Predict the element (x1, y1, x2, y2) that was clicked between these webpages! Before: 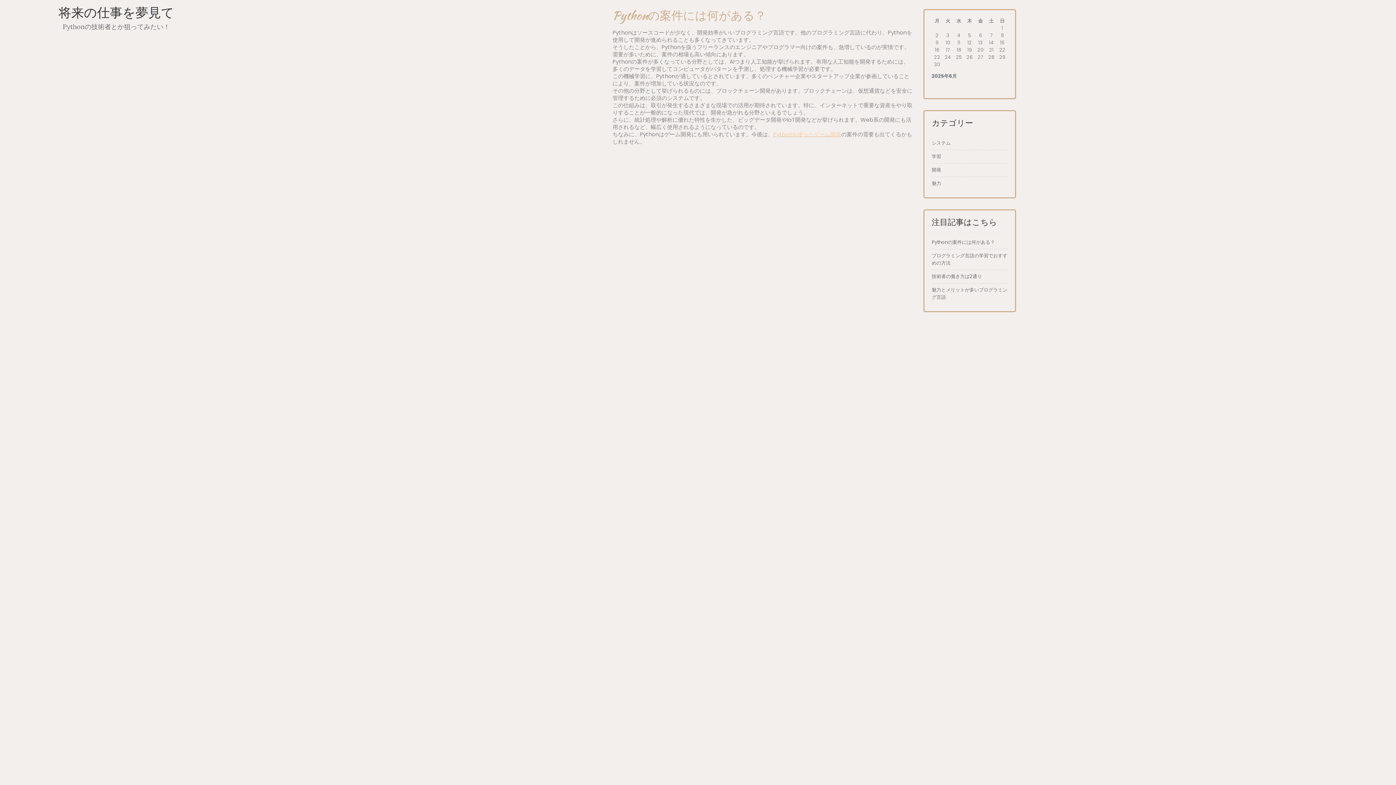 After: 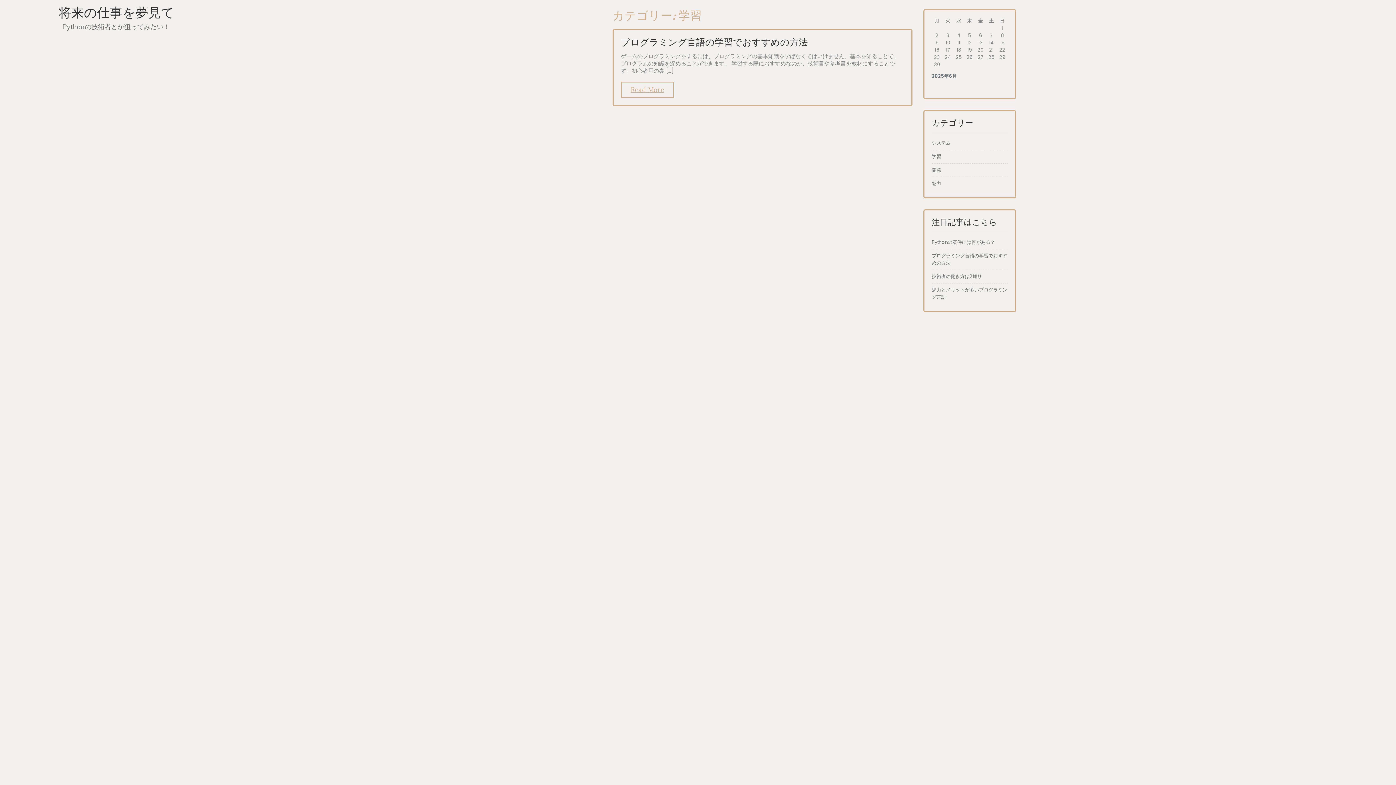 Action: bbox: (932, 153, 941, 160) label: 学習